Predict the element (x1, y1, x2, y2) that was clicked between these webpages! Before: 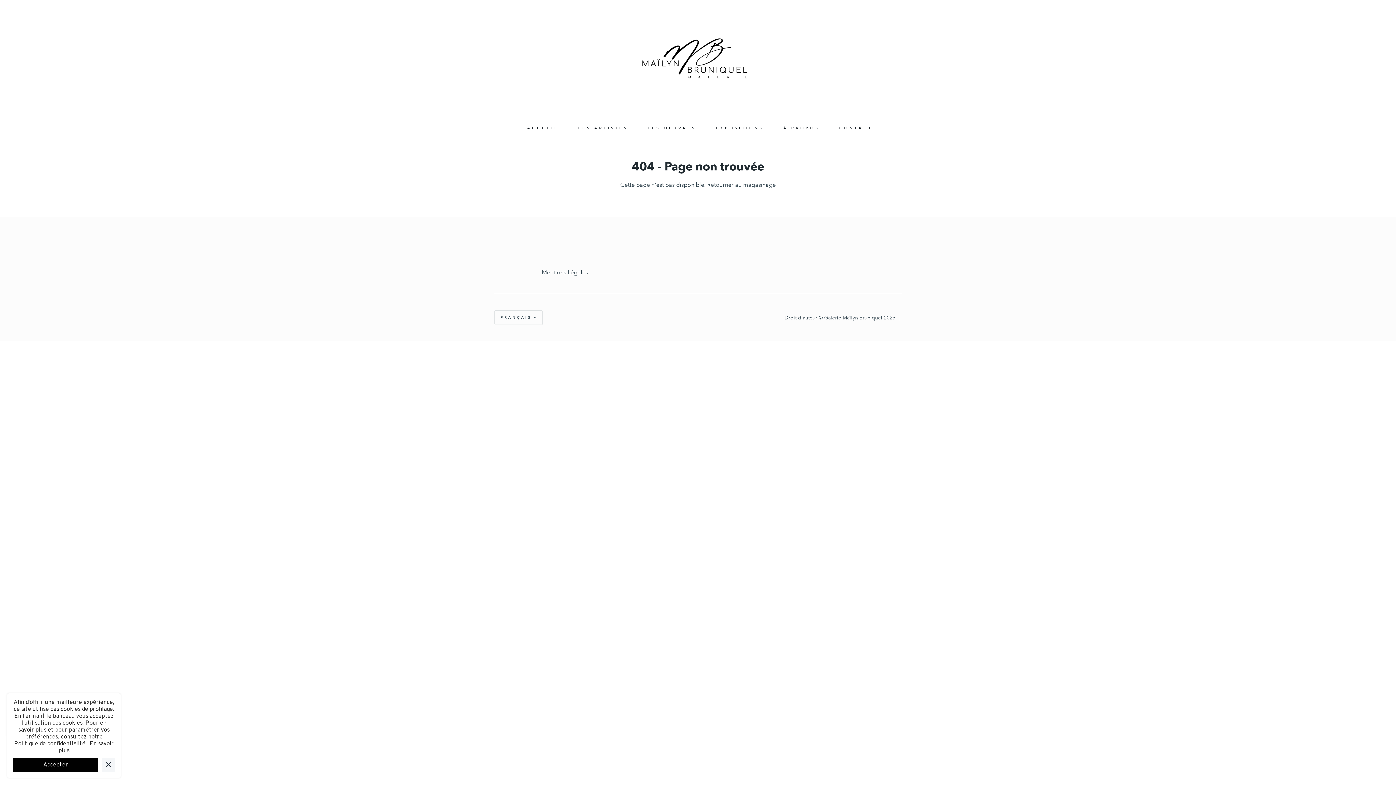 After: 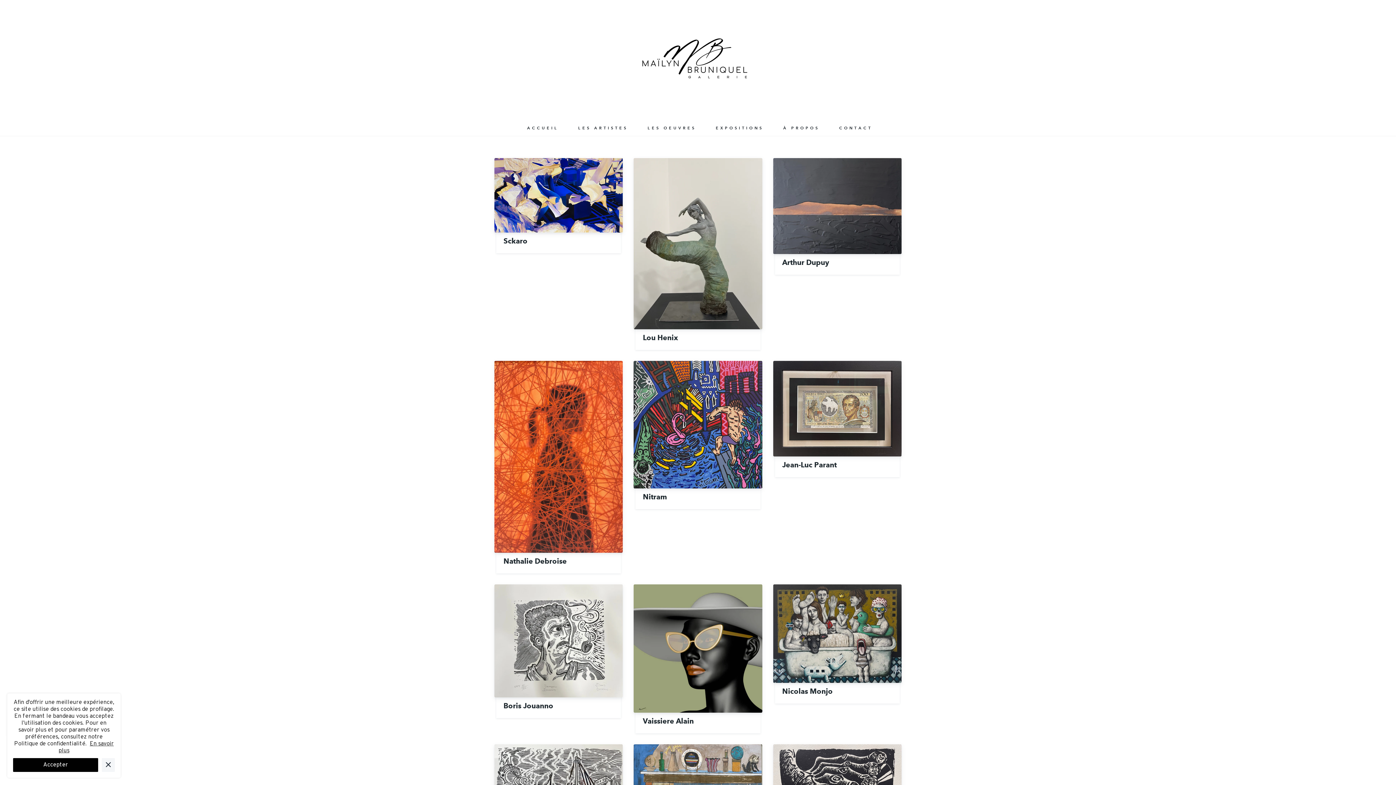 Action: label: LES ARTISTES bbox: (576, 120, 630, 135)